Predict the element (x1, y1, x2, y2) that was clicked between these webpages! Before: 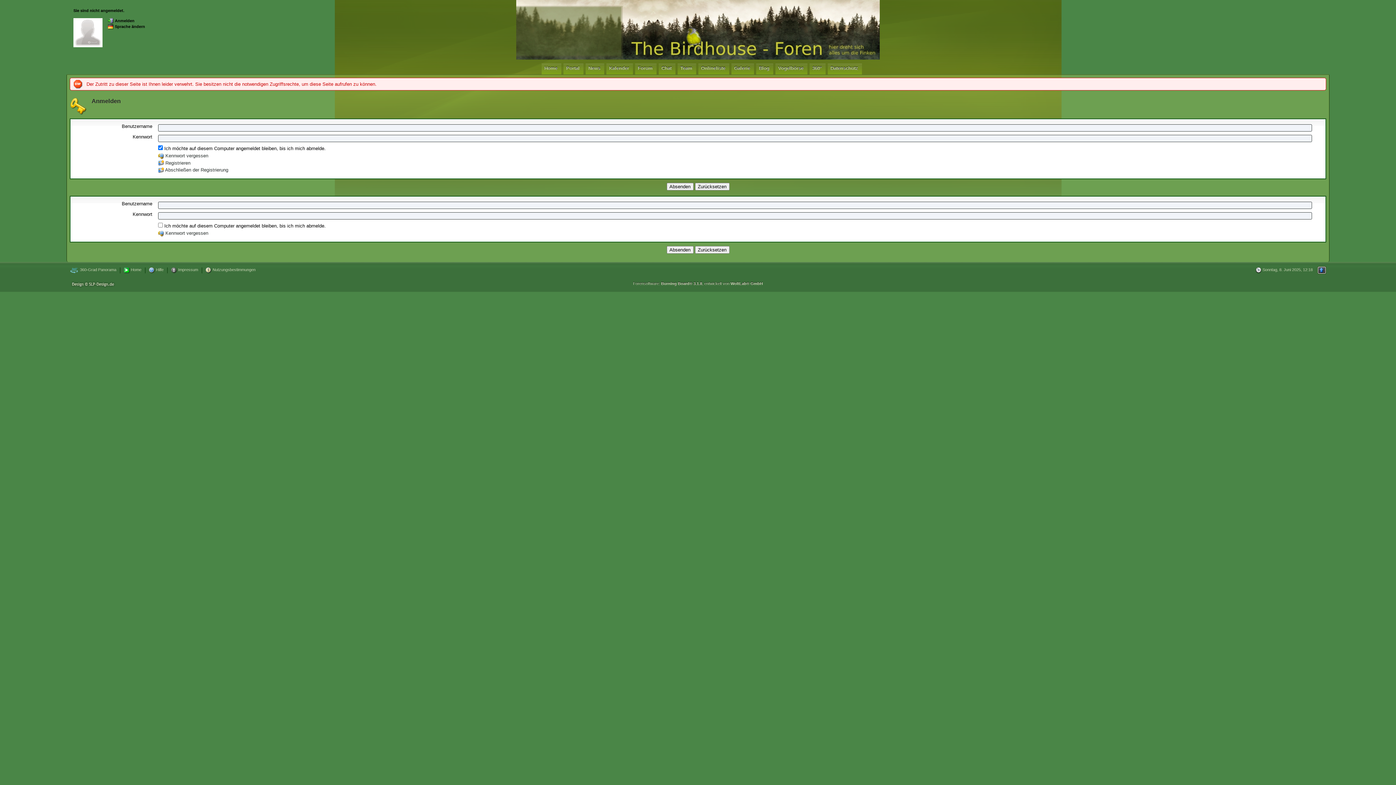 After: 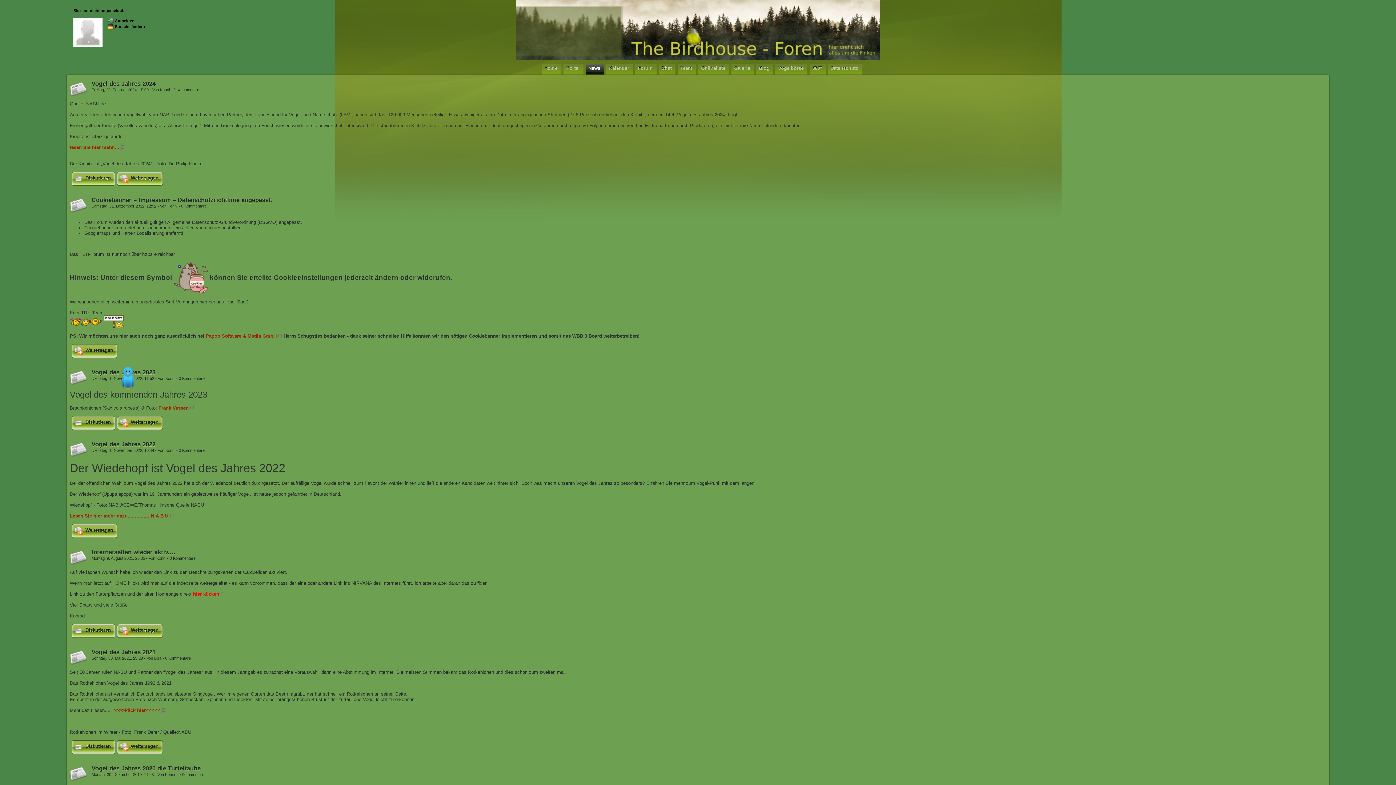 Action: bbox: (585, 63, 604, 74) label: News